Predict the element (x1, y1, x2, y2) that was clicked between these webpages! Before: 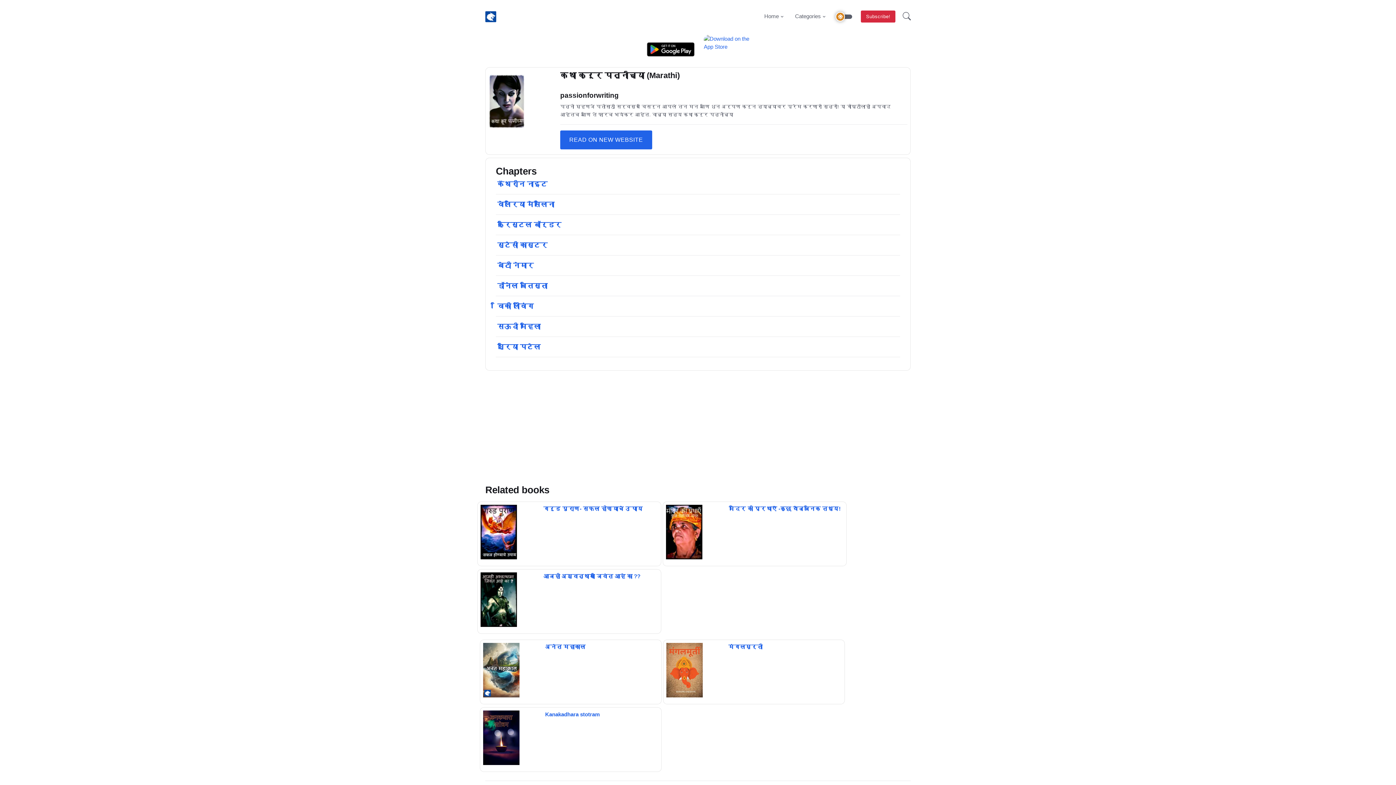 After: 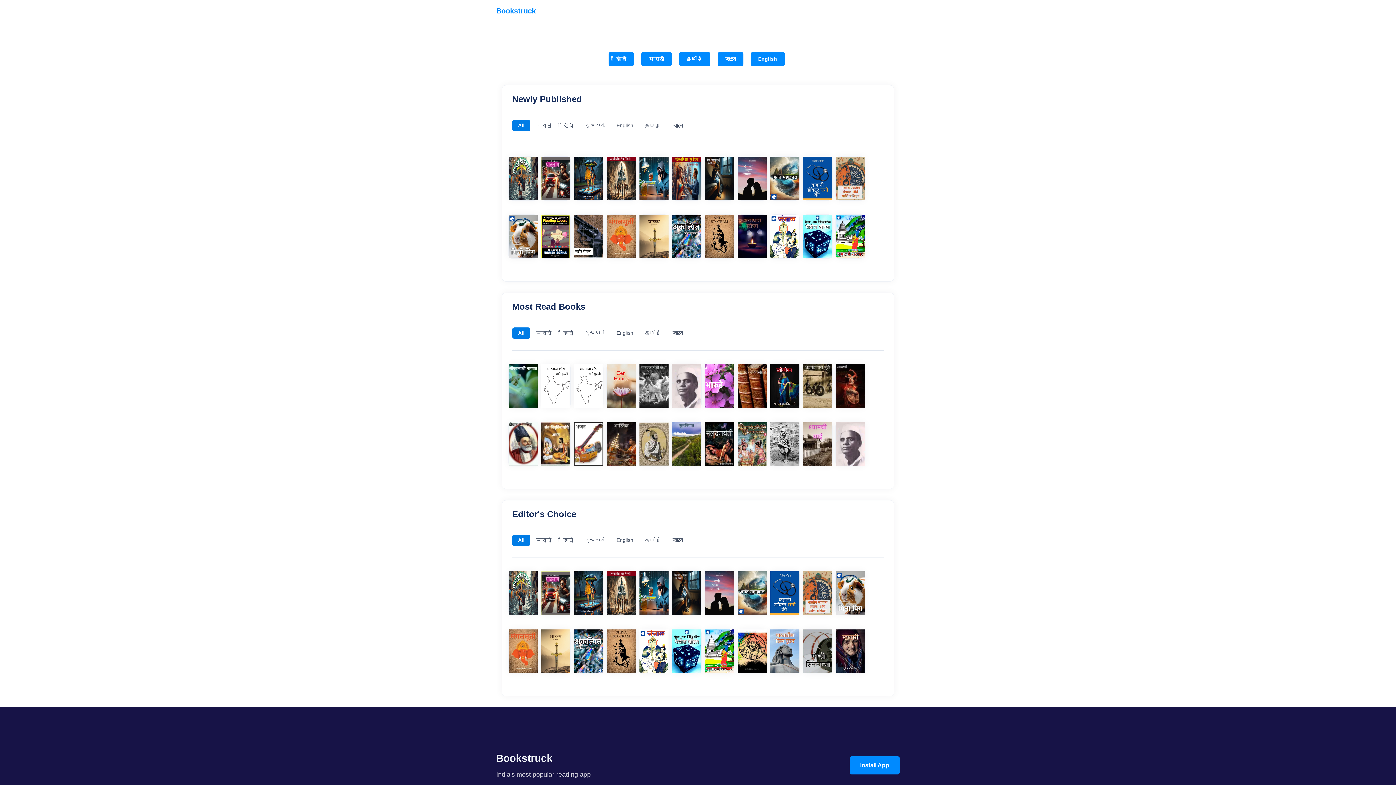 Action: bbox: (898, 9, 910, 24)